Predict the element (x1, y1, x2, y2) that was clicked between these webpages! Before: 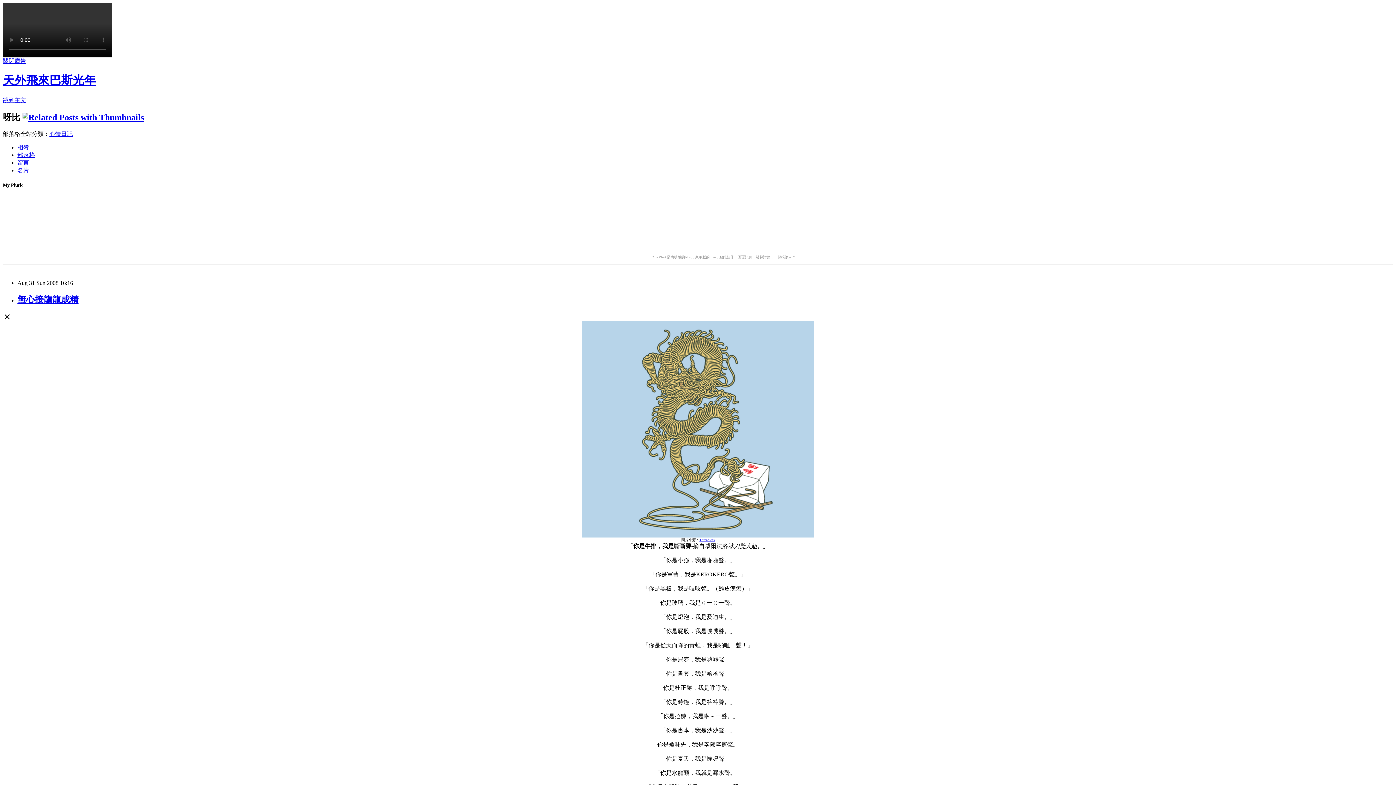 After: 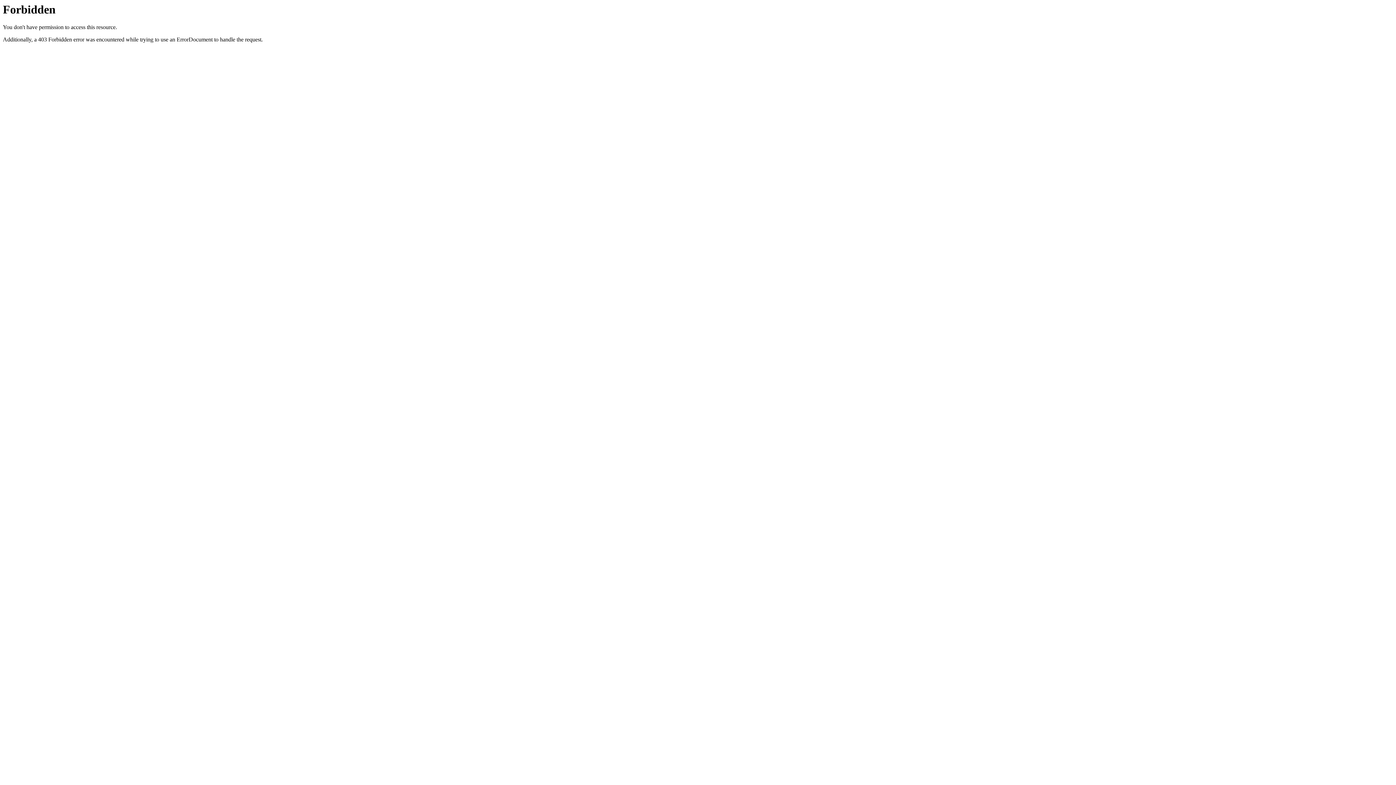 Action: bbox: (22, 112, 144, 122)